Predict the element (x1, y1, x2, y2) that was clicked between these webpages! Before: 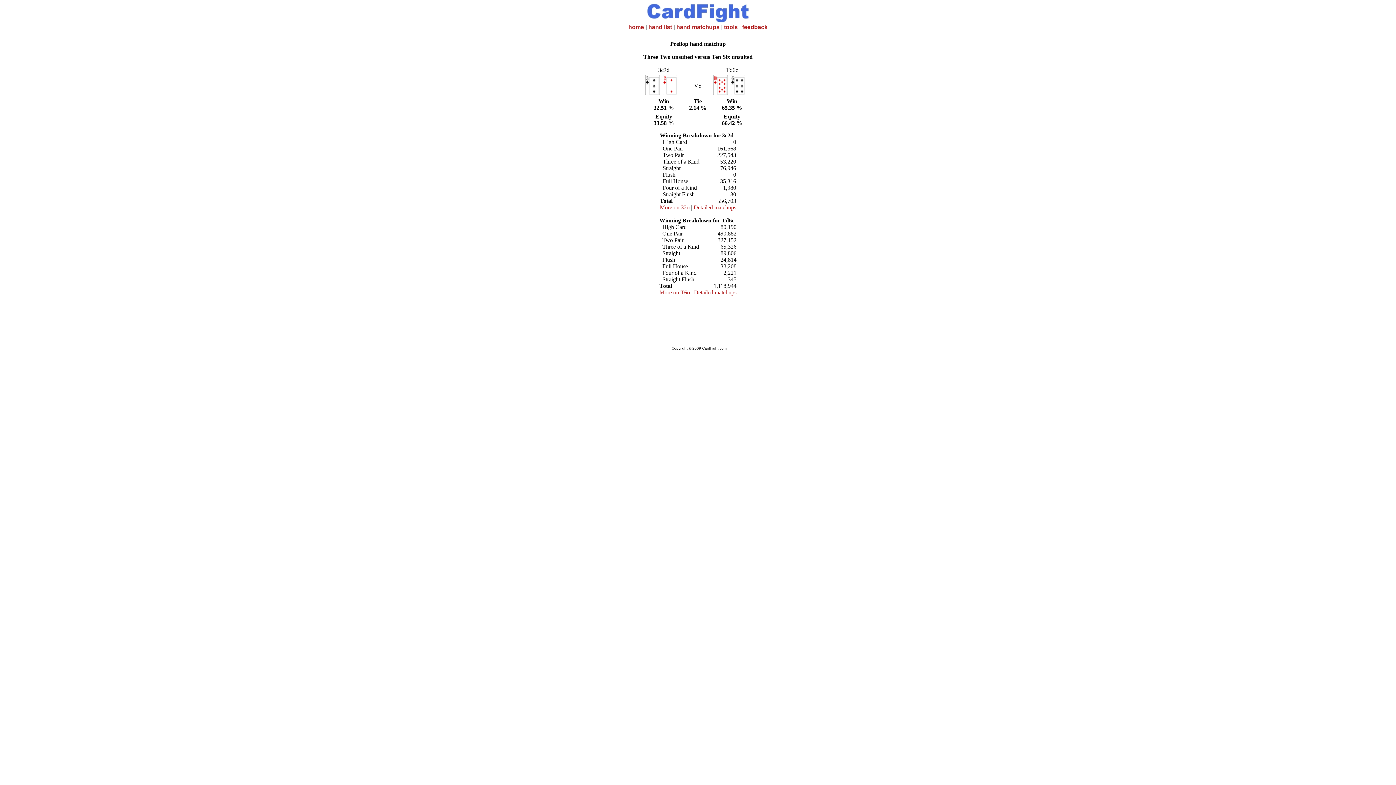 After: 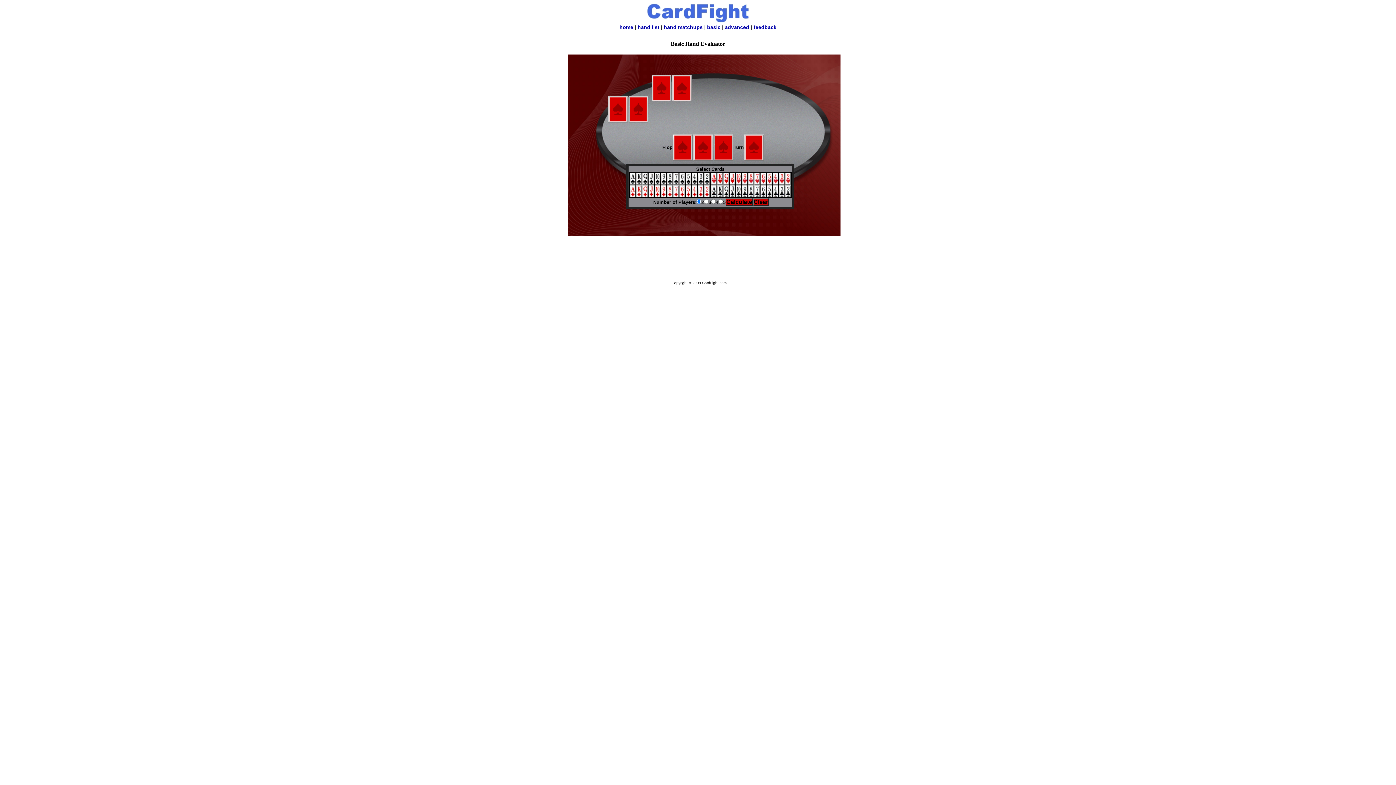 Action: bbox: (724, 24, 738, 30) label: tools